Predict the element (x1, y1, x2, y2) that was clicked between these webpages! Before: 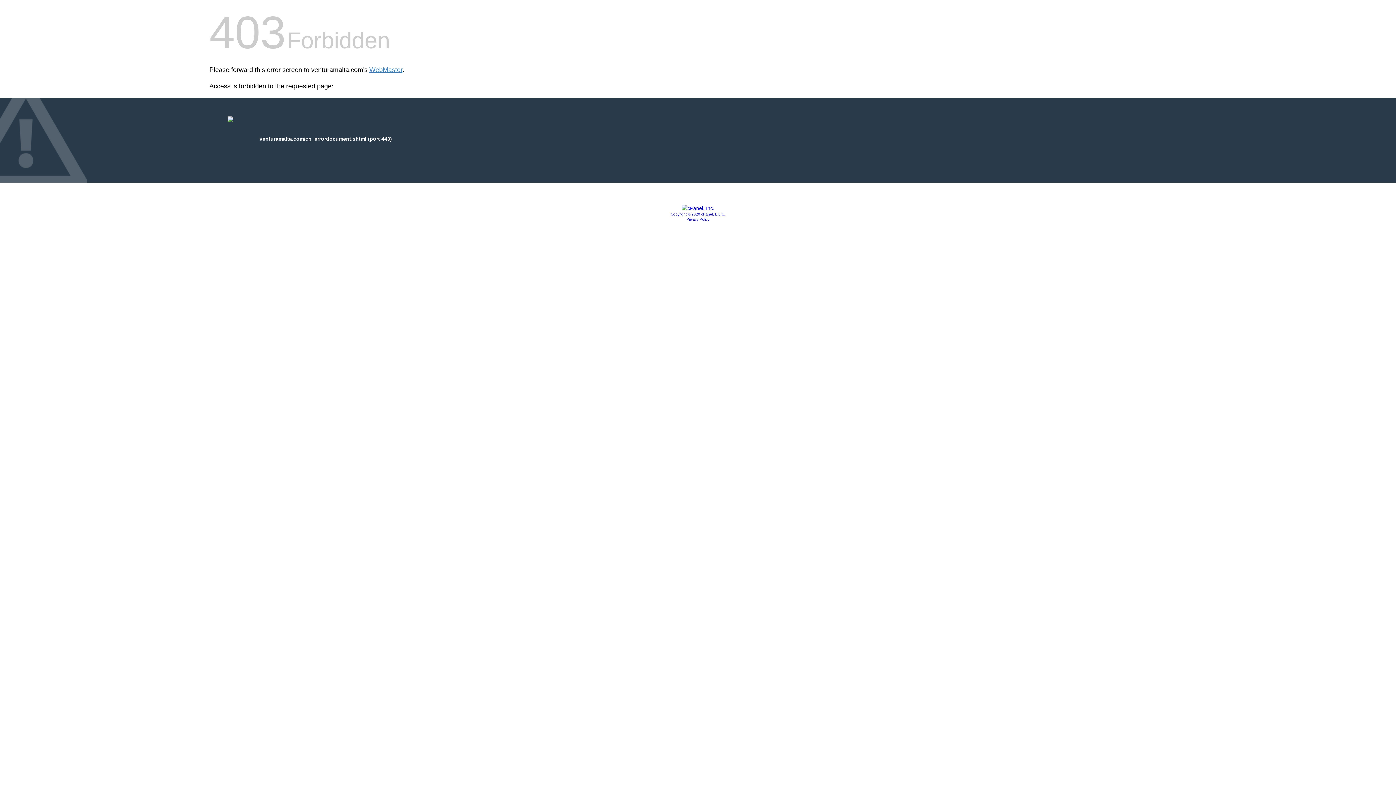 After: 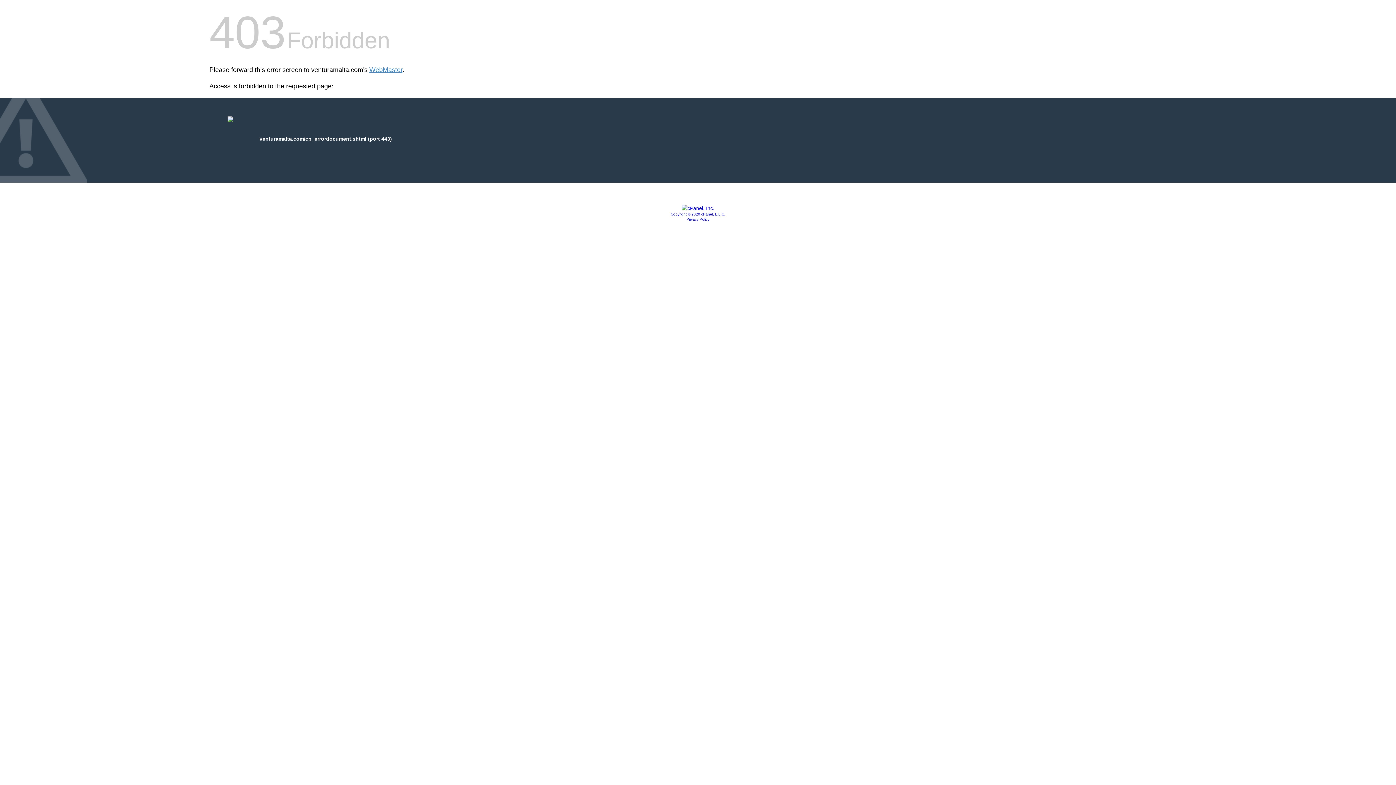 Action: bbox: (686, 217, 709, 221) label: Privacy Policy